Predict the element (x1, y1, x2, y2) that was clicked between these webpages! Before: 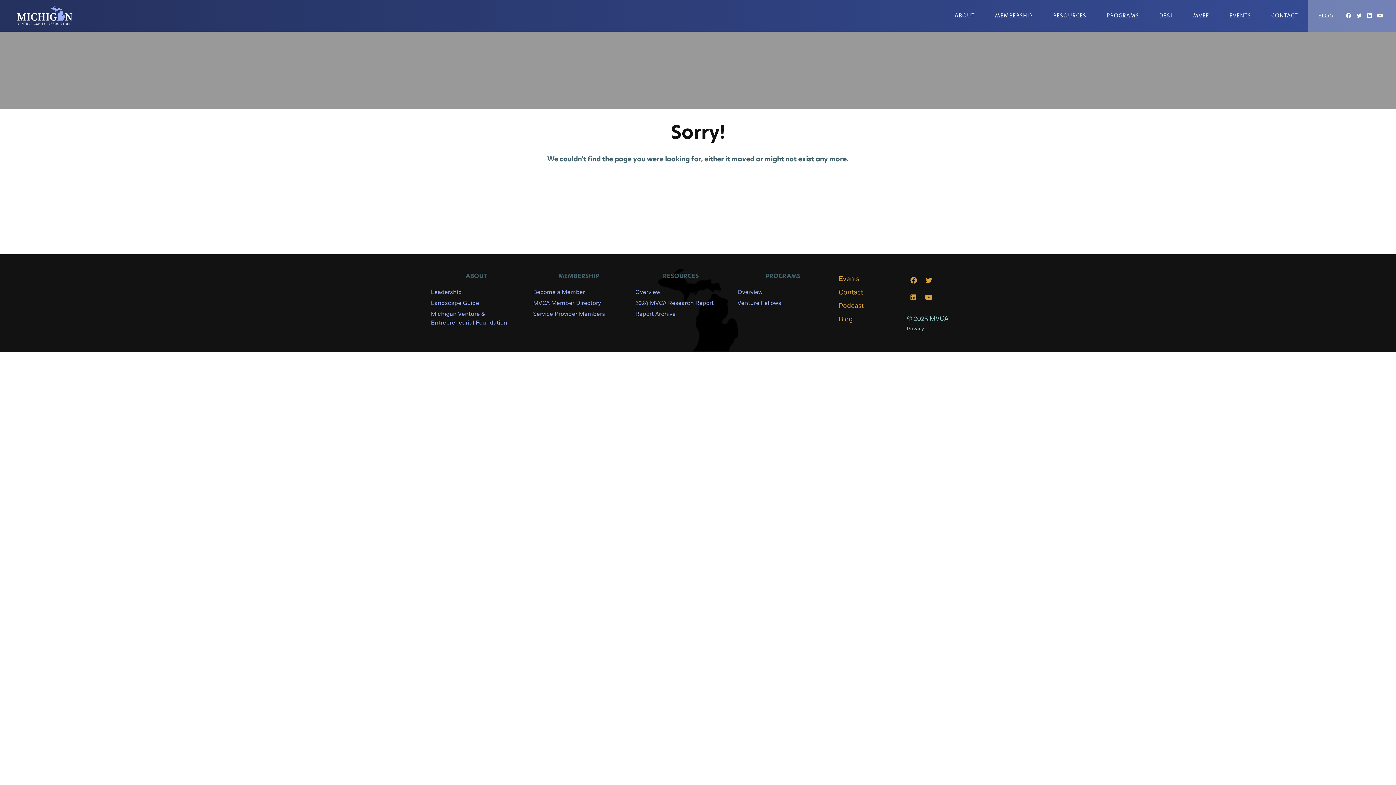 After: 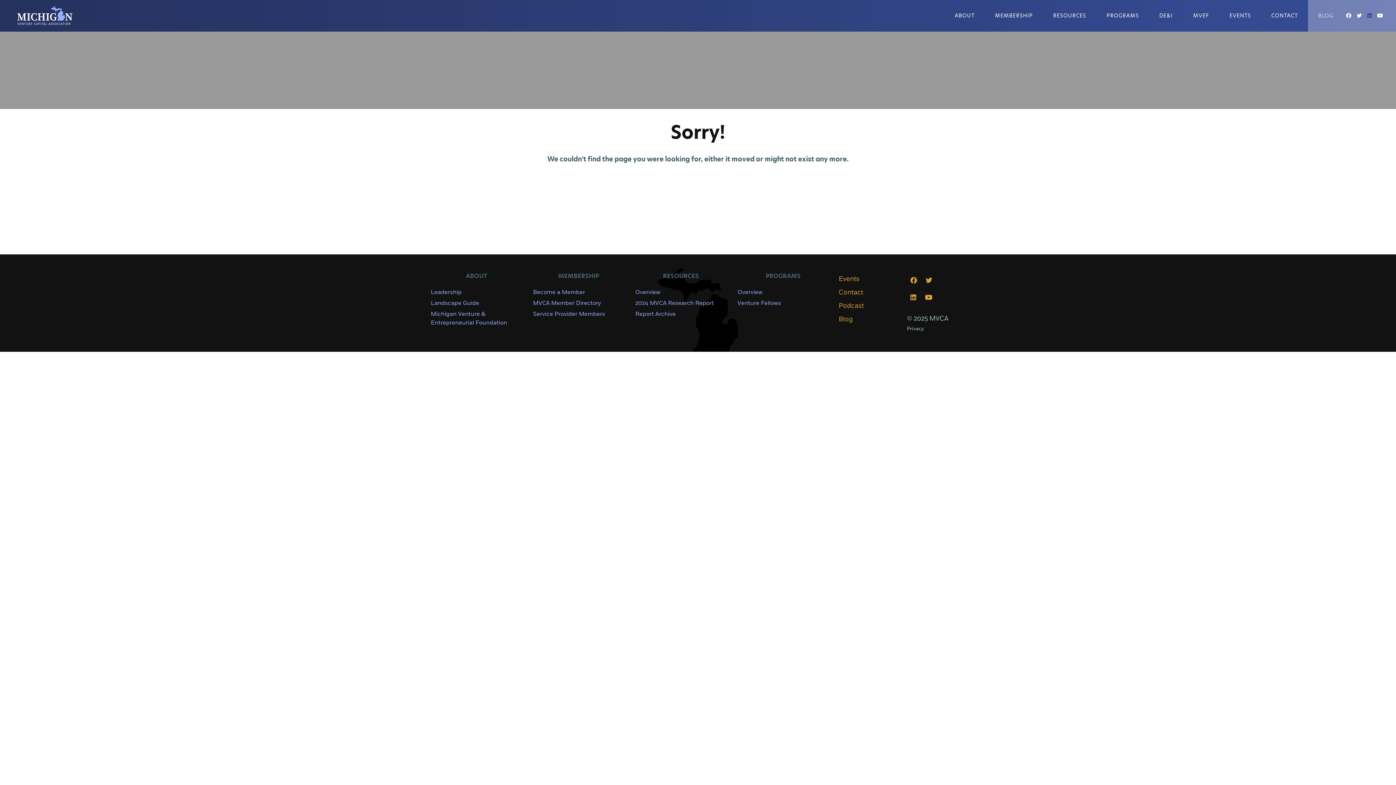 Action: bbox: (1365, 9, 1374, 22)